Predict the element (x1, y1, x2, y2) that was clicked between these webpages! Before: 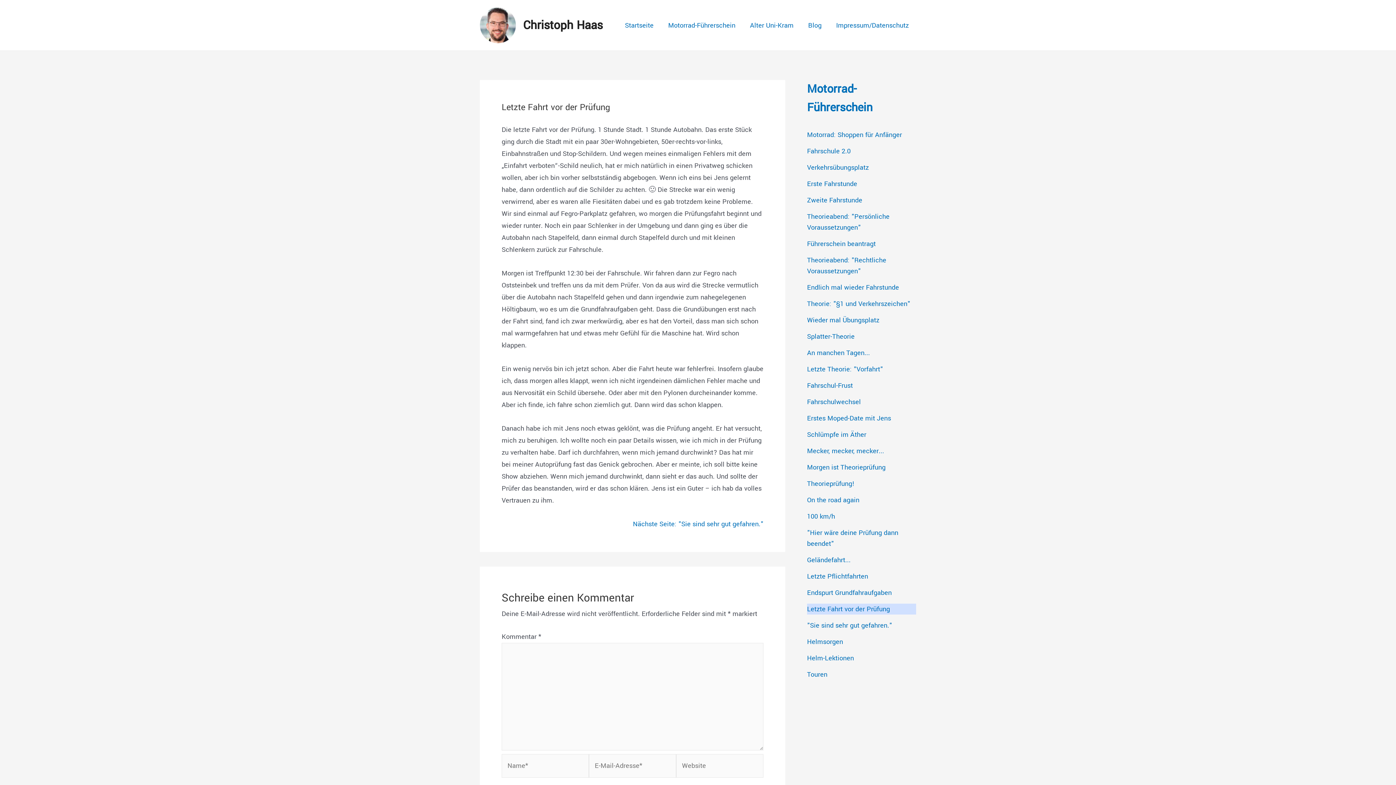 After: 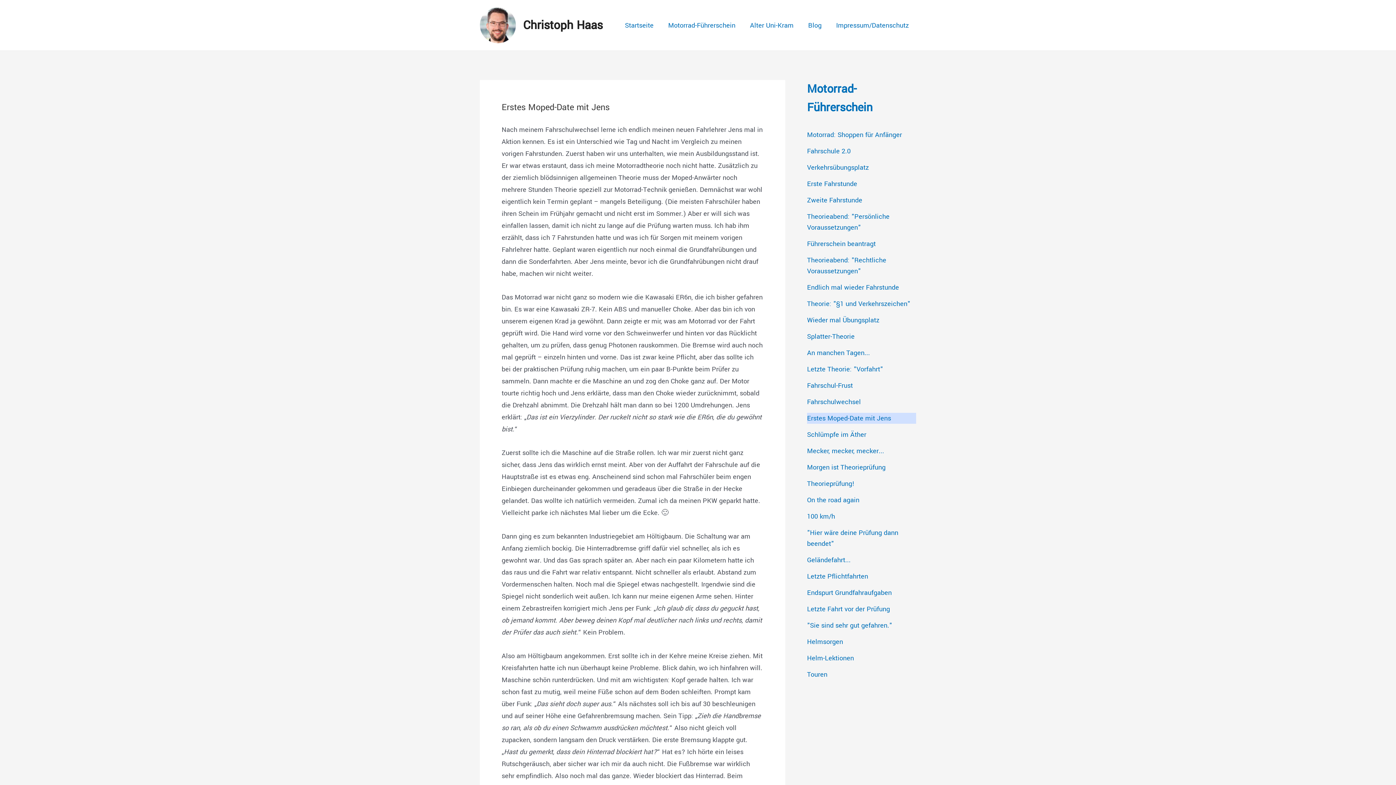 Action: bbox: (807, 413, 891, 423) label: Erstes Moped-Date mit Jens